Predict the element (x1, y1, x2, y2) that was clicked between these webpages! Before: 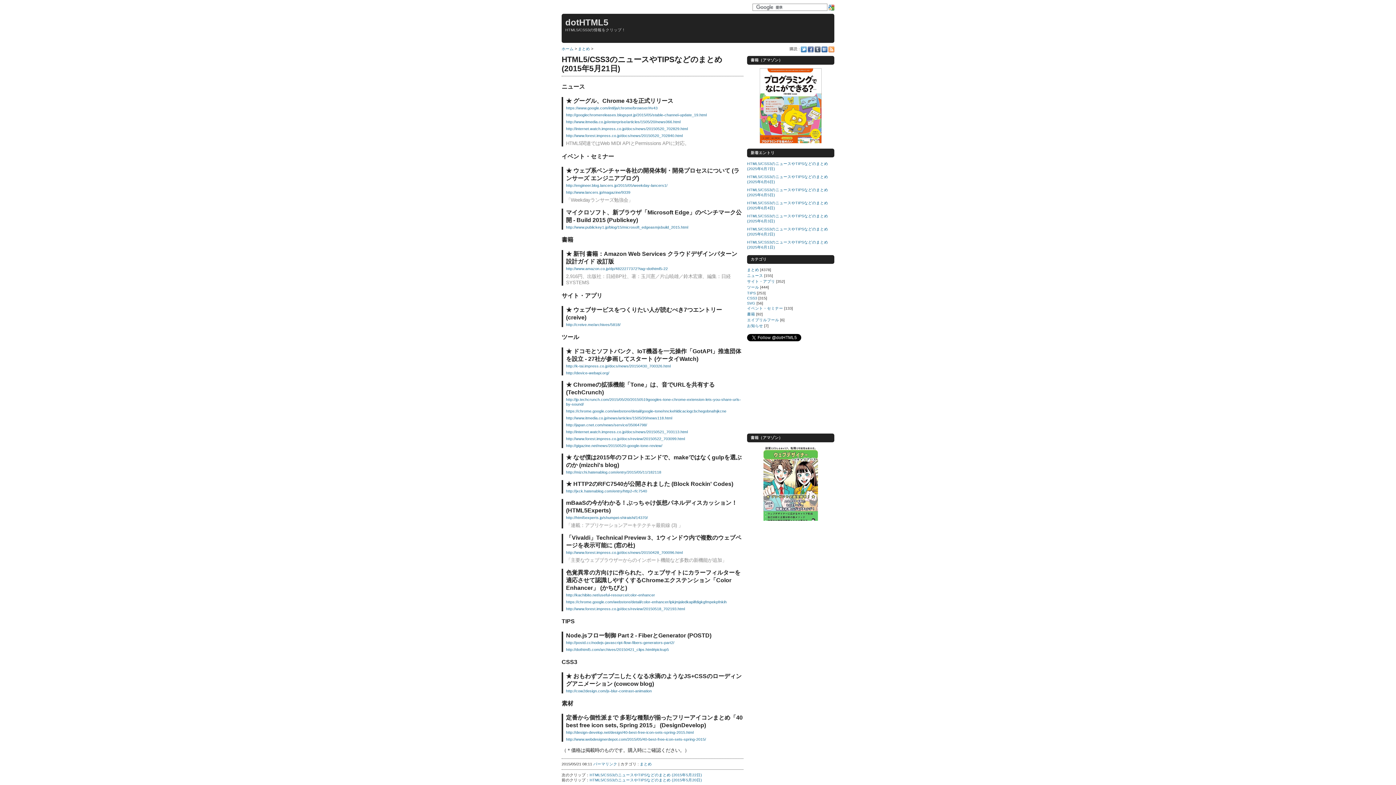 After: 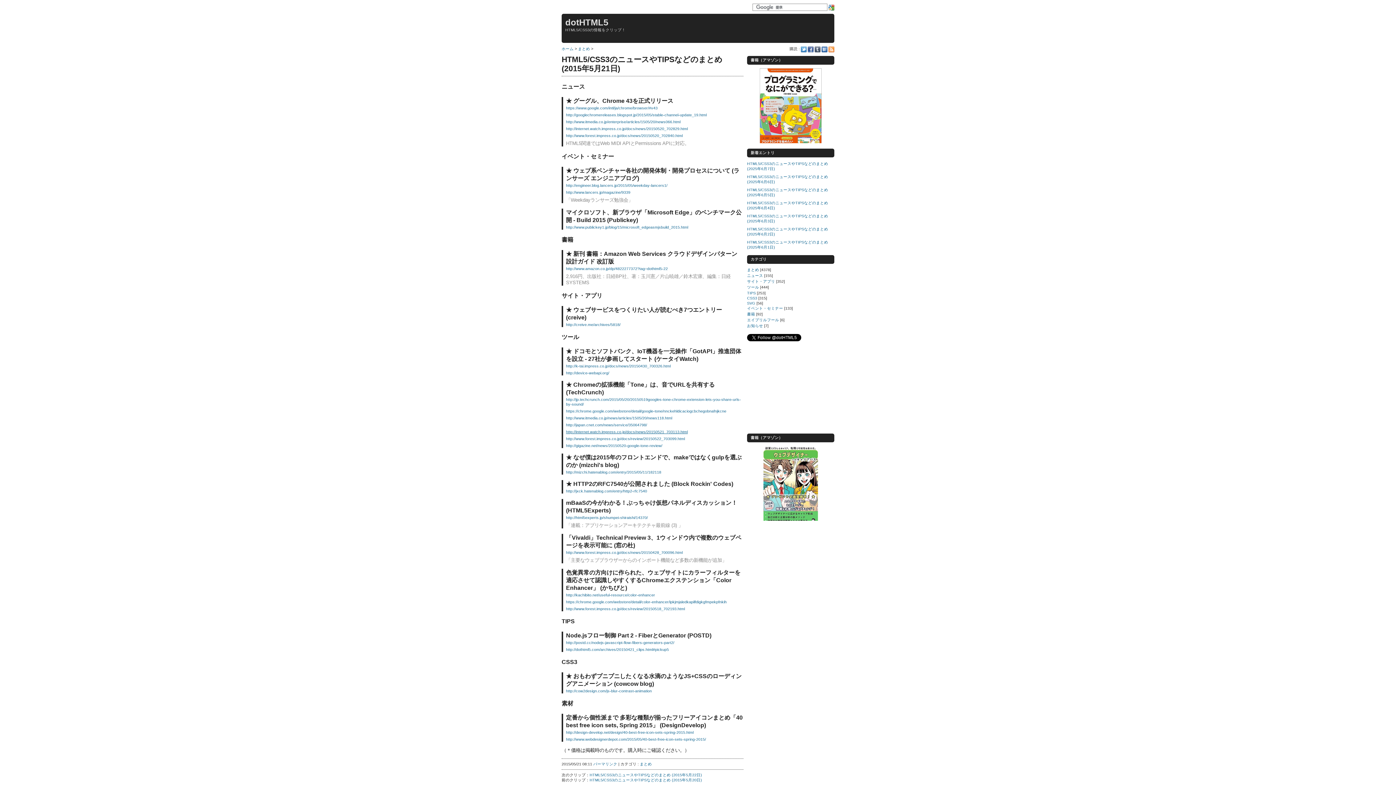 Action: bbox: (566, 429, 688, 434) label: http://internet.watch.impress.co.jp/docs/news/20150521_703113.html